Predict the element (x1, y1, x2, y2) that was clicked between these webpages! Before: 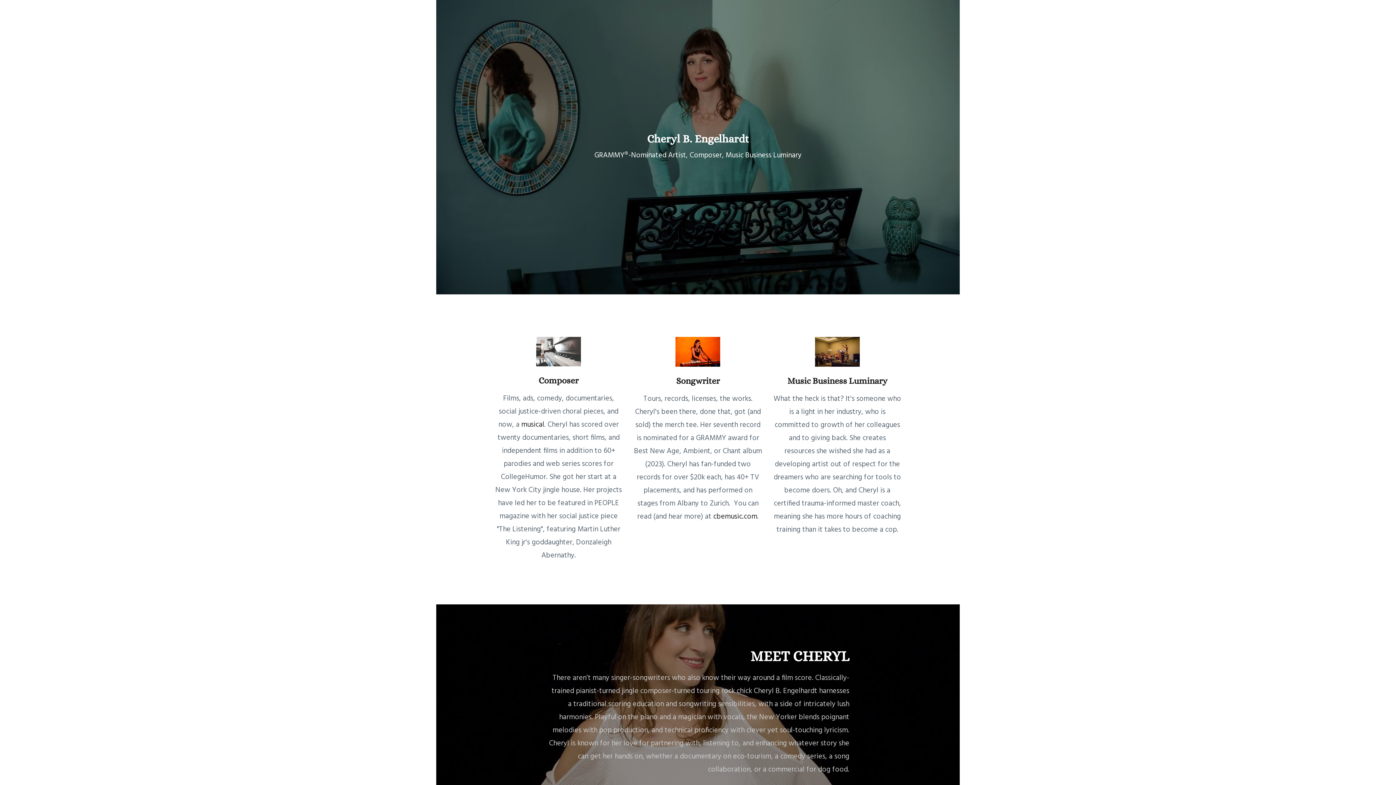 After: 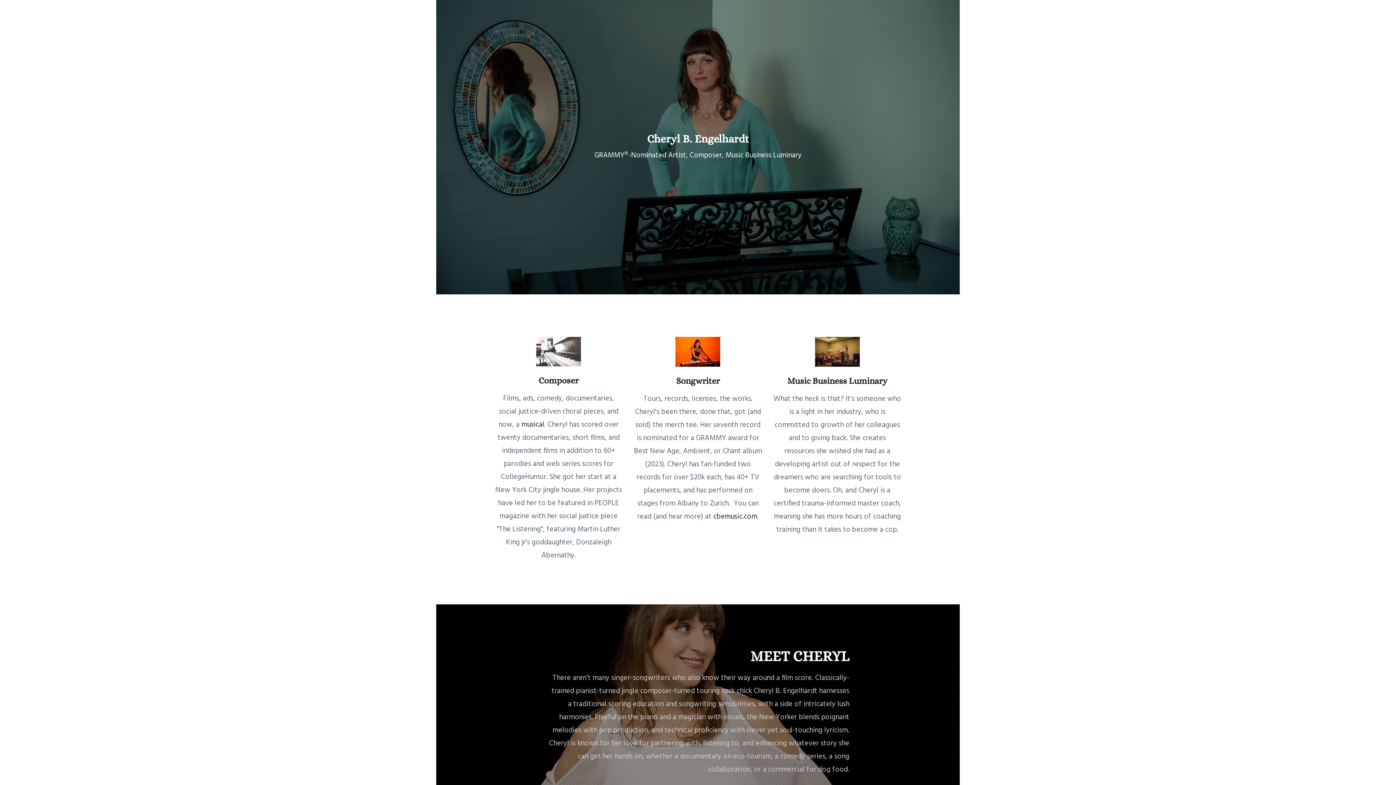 Action: bbox: (536, 344, 581, 356)